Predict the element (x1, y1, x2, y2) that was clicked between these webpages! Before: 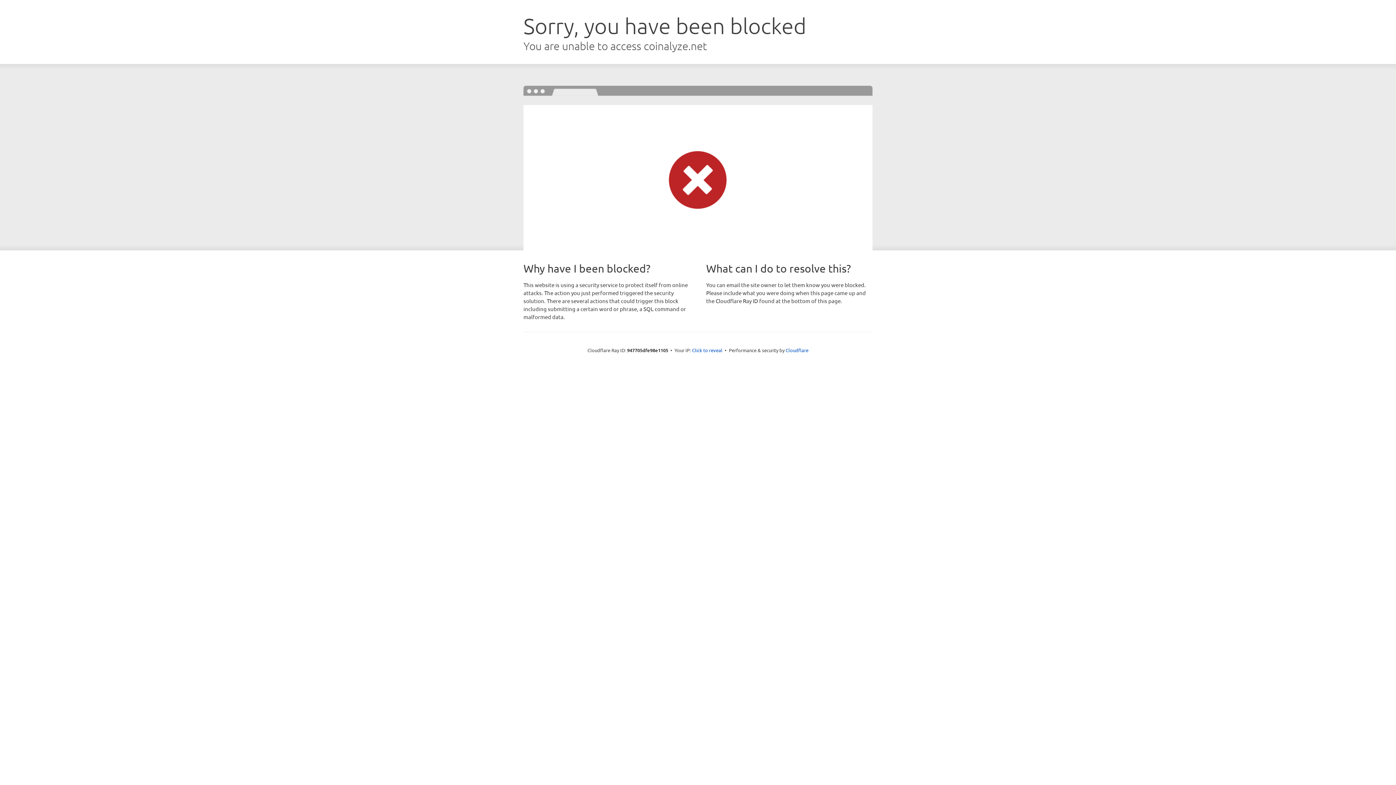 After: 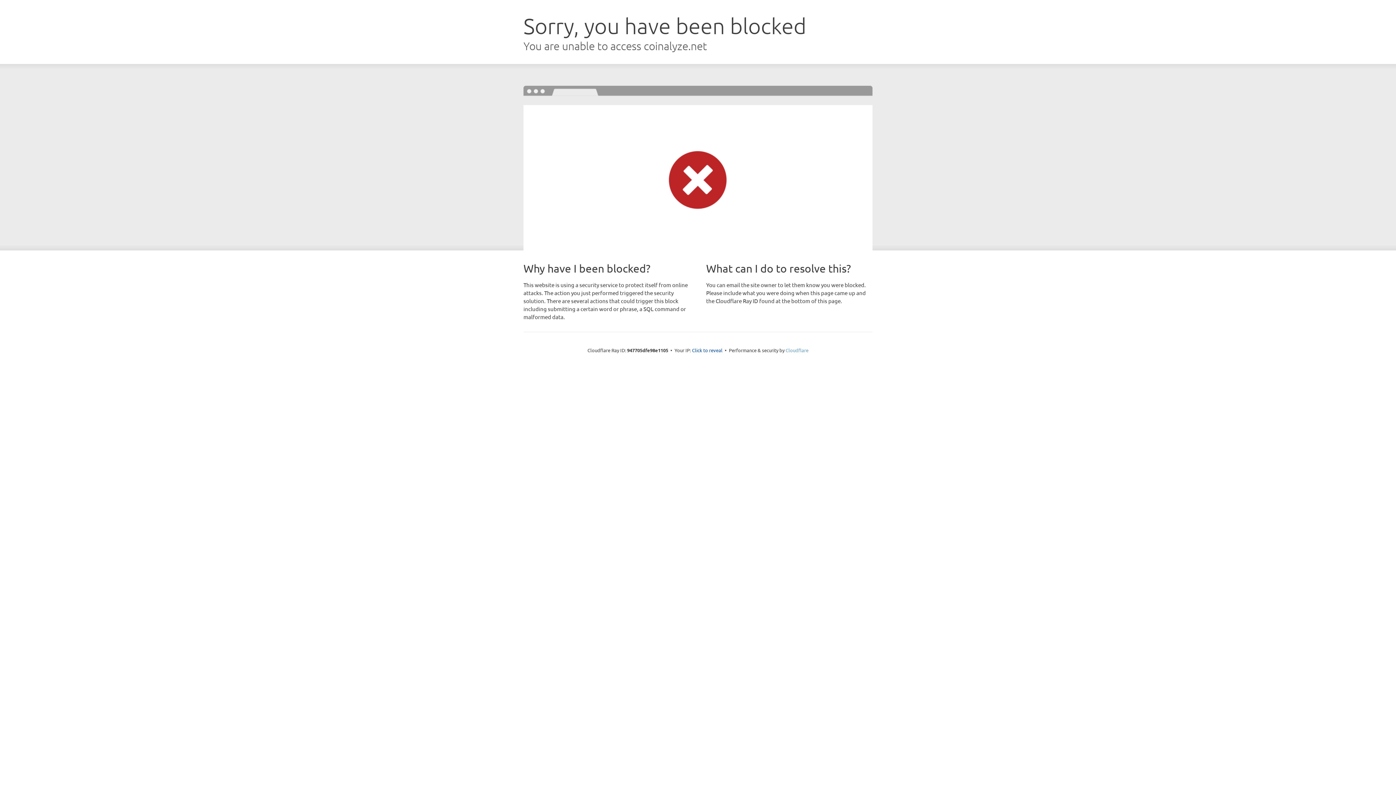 Action: bbox: (785, 347, 808, 353) label: Cloudflare